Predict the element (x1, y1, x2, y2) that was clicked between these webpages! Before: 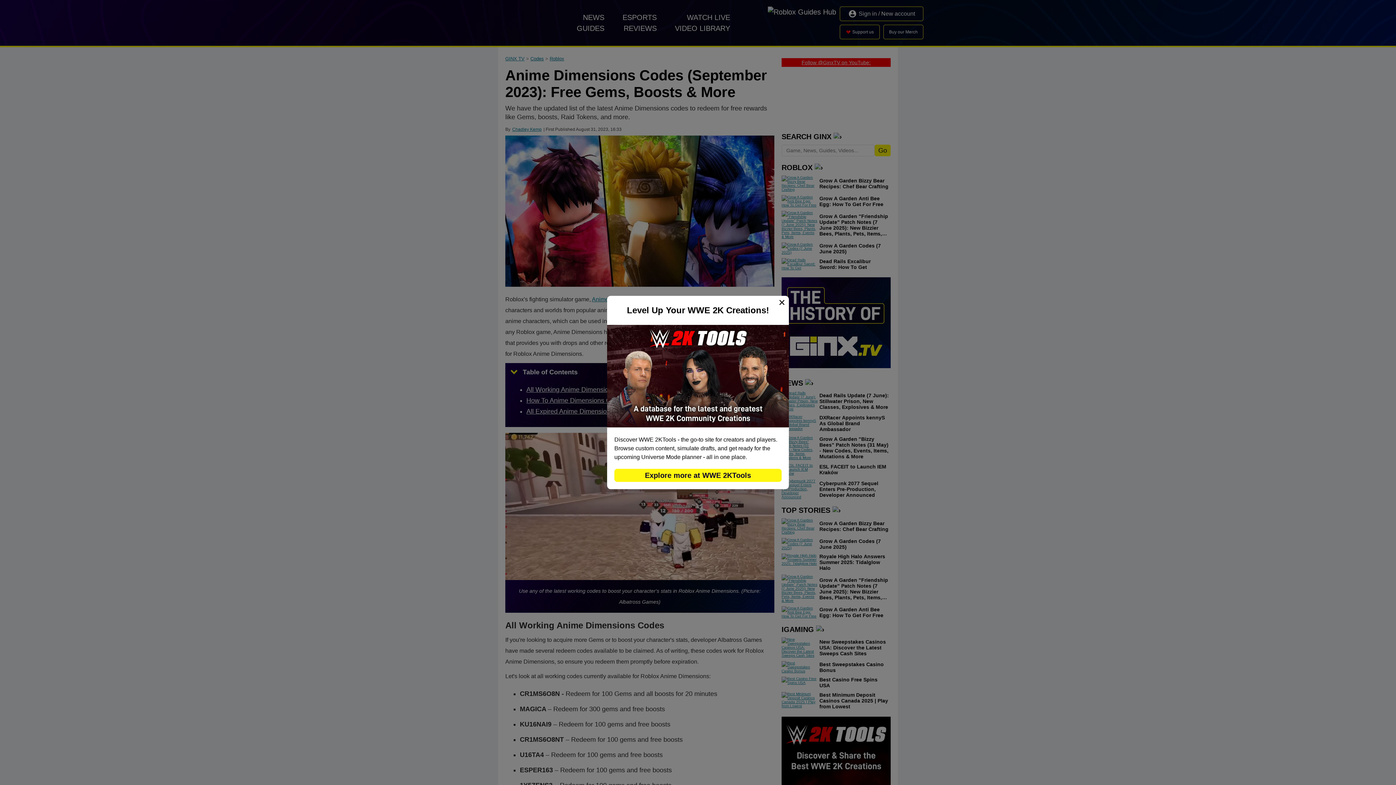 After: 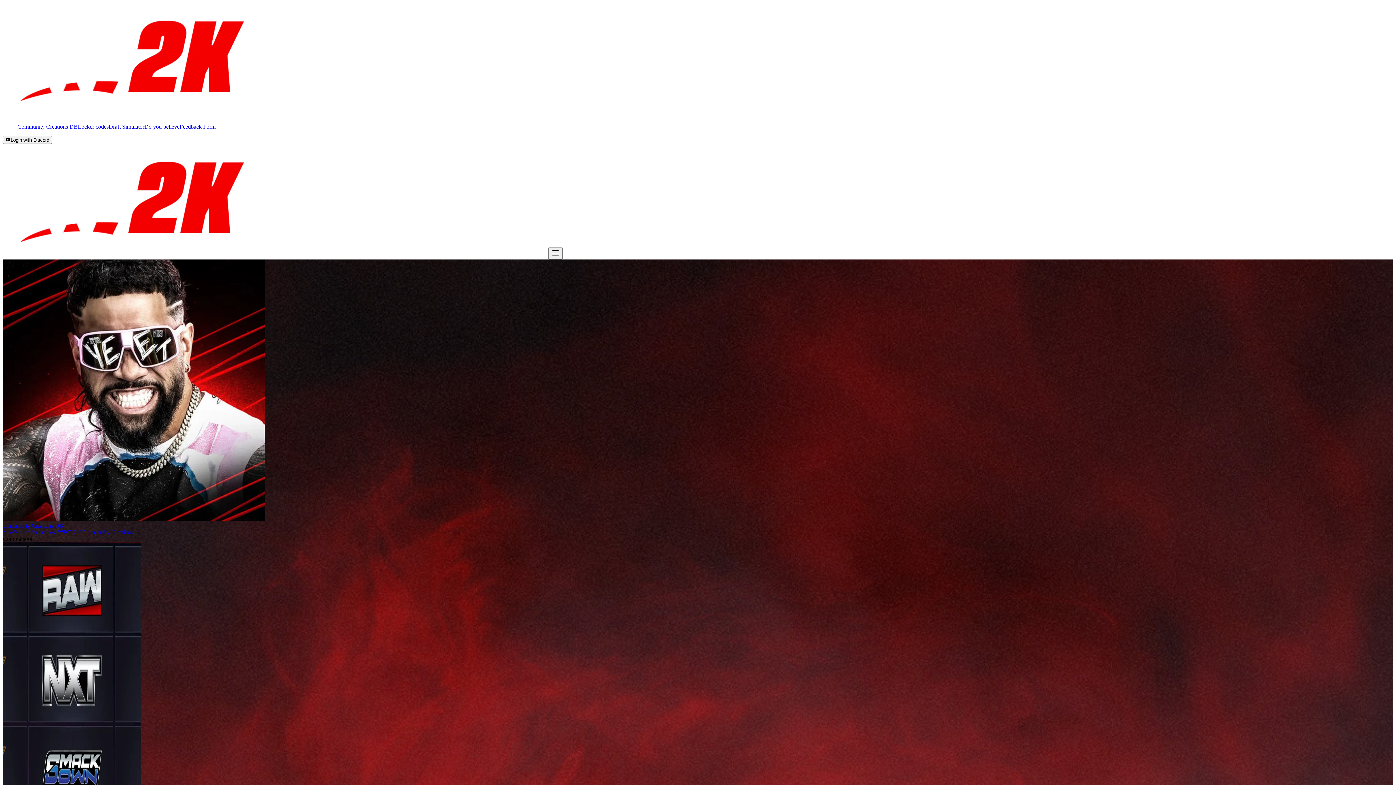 Action: label: Explore more at WWE 2KTools bbox: (614, 468, 781, 482)